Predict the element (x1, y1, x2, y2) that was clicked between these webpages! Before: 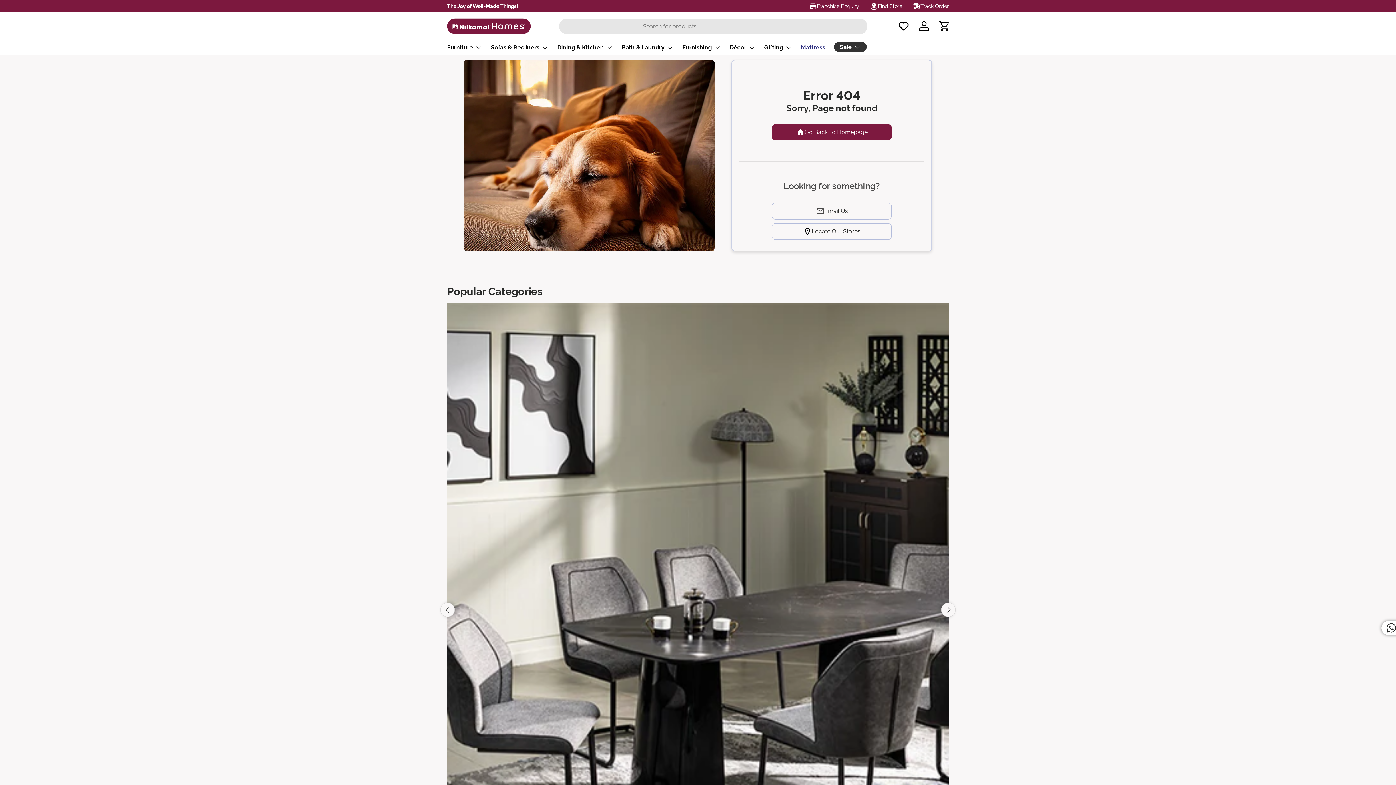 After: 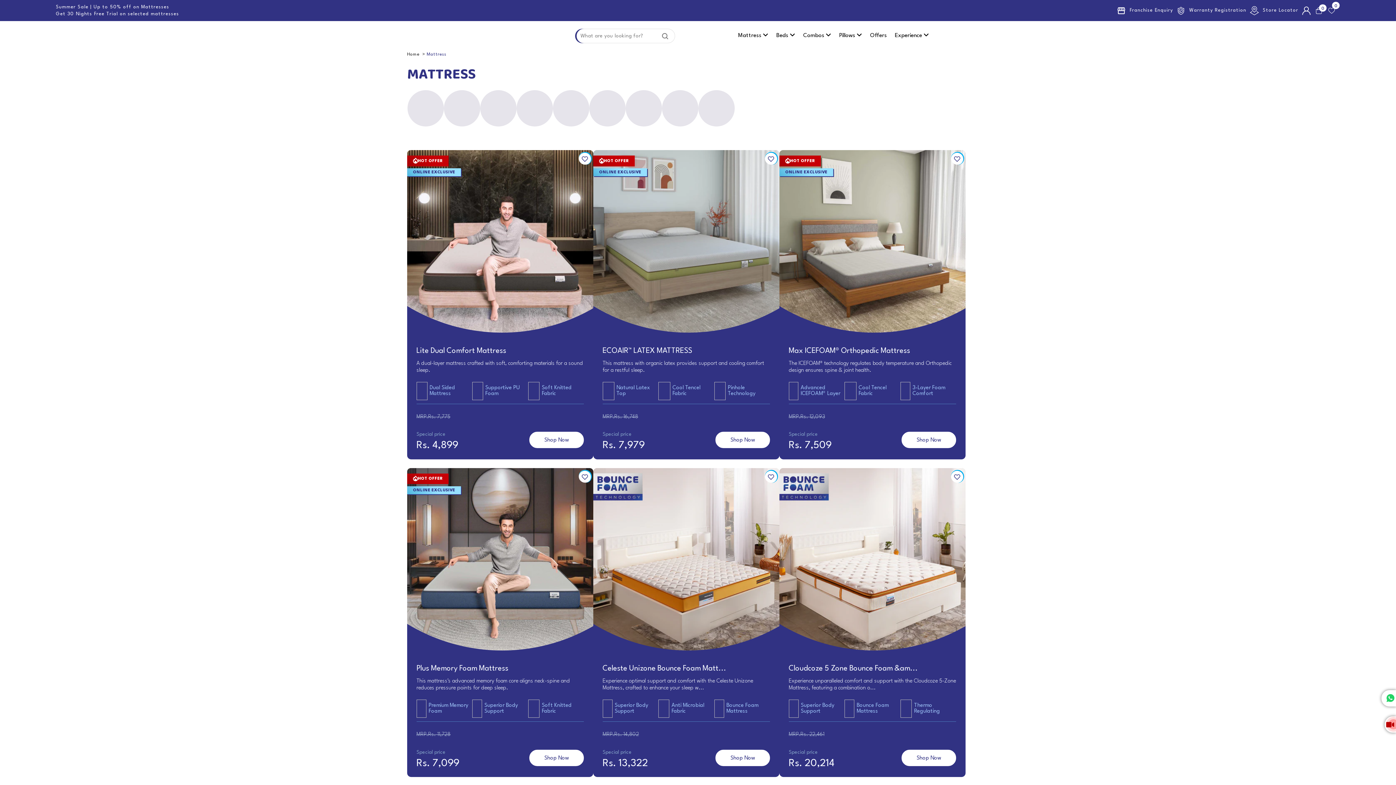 Action: bbox: (801, 40, 825, 54) label: Mattress